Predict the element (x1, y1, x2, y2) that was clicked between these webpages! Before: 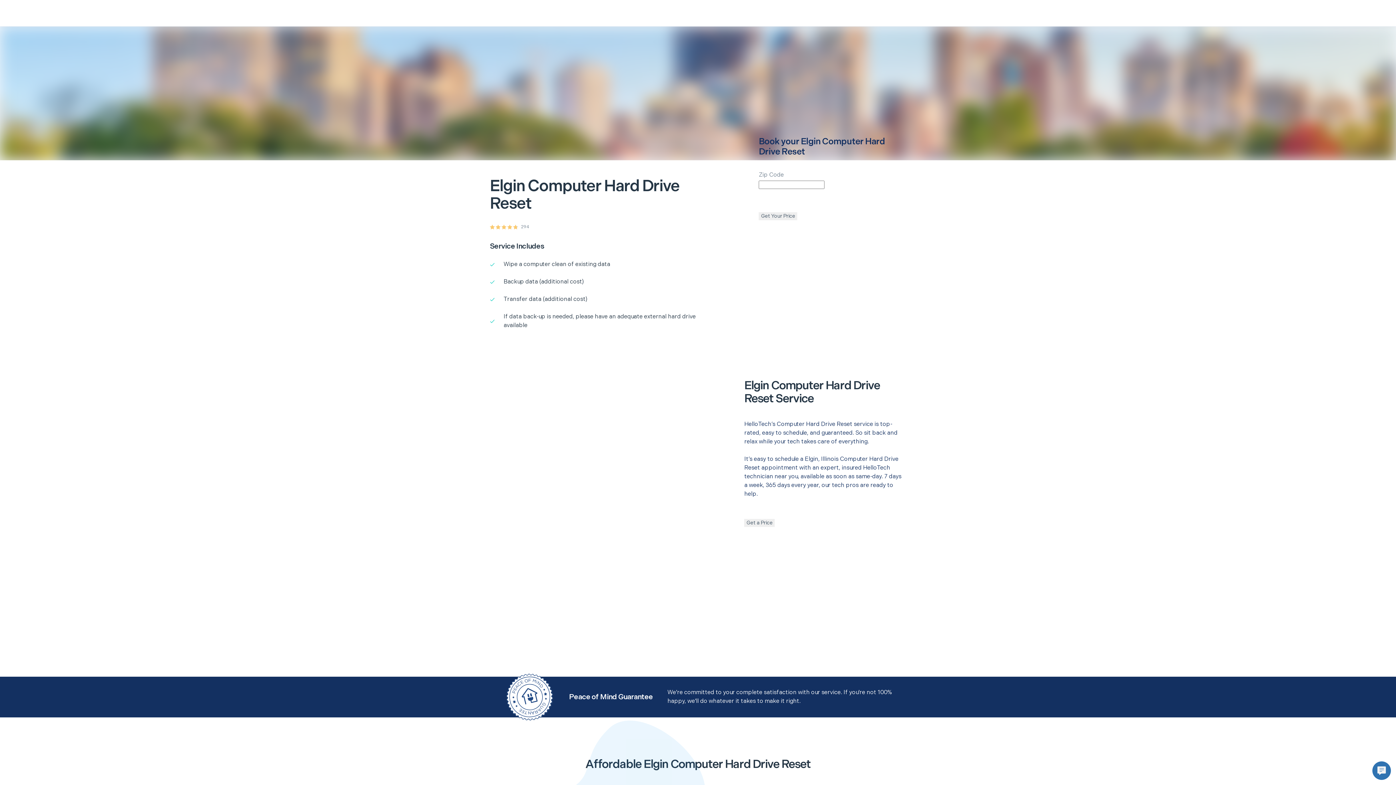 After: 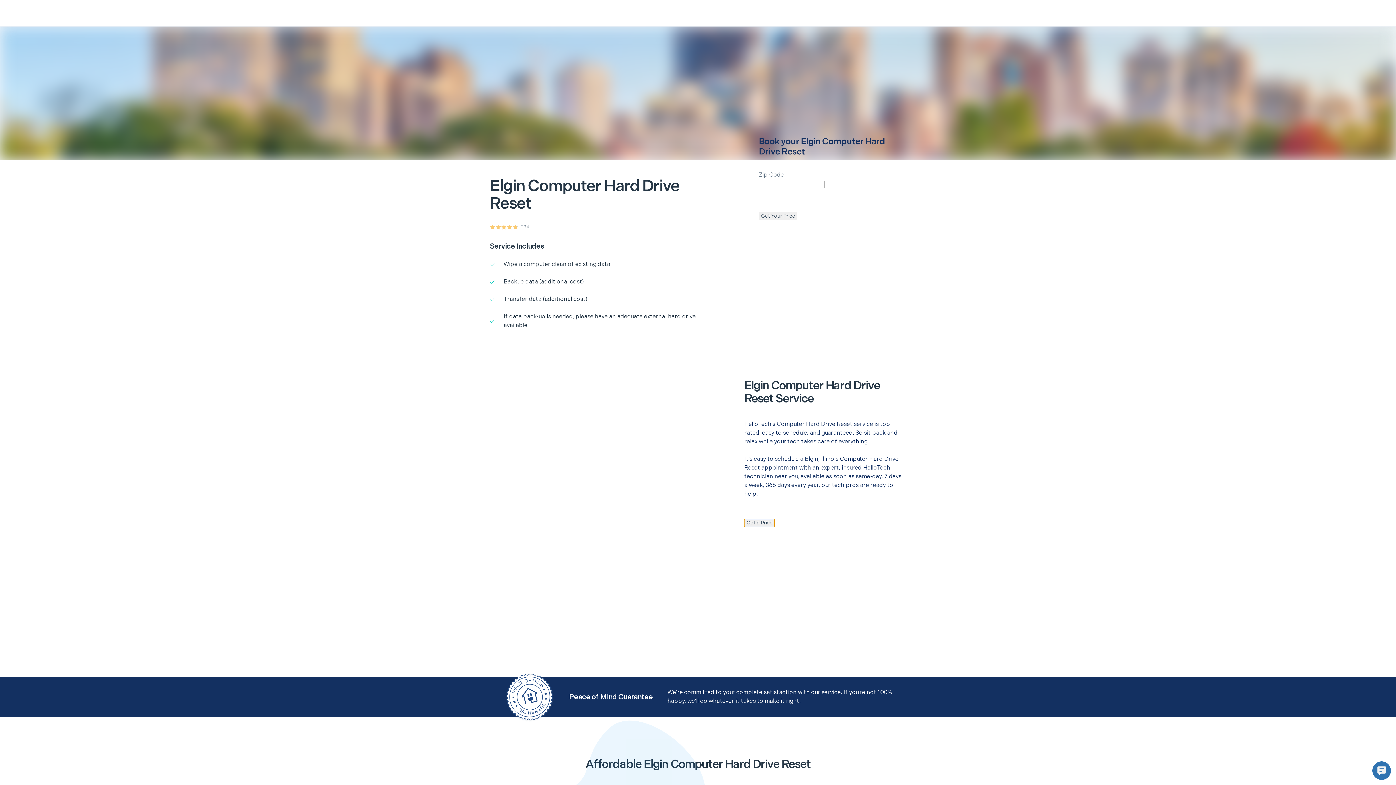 Action: label: Get a Price bbox: (744, 519, 775, 527)